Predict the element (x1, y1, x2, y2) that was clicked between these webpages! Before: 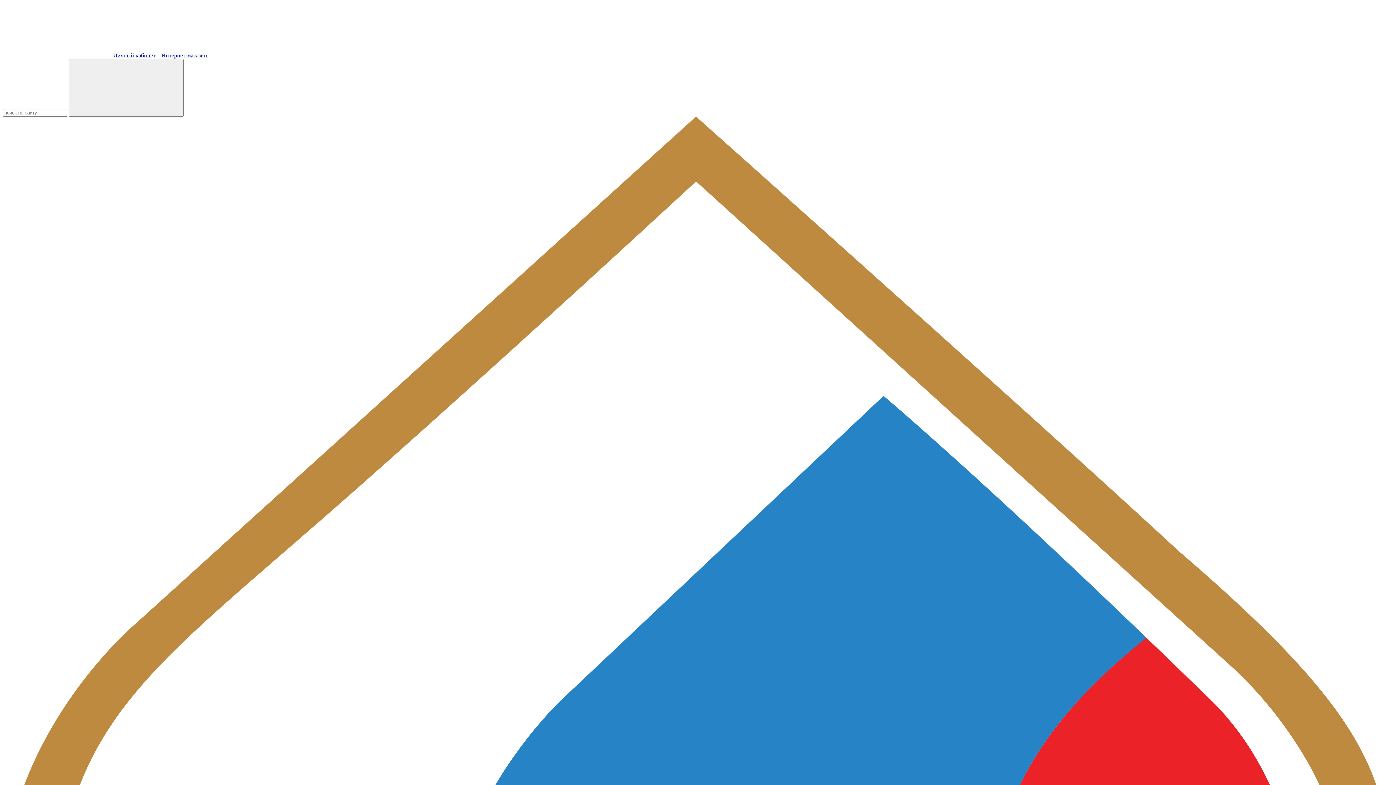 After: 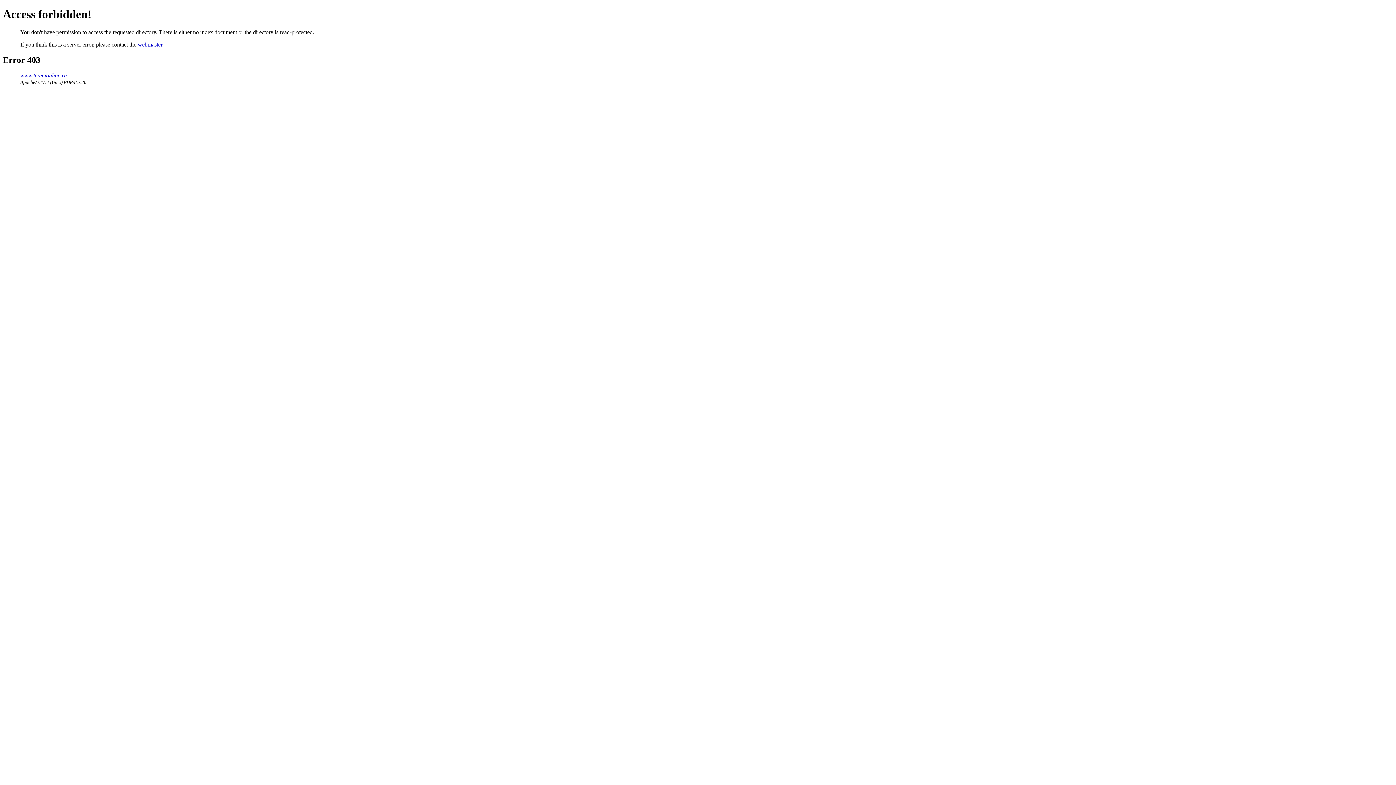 Action: label: Интернет-магазин  bbox: (161, 52, 208, 58)